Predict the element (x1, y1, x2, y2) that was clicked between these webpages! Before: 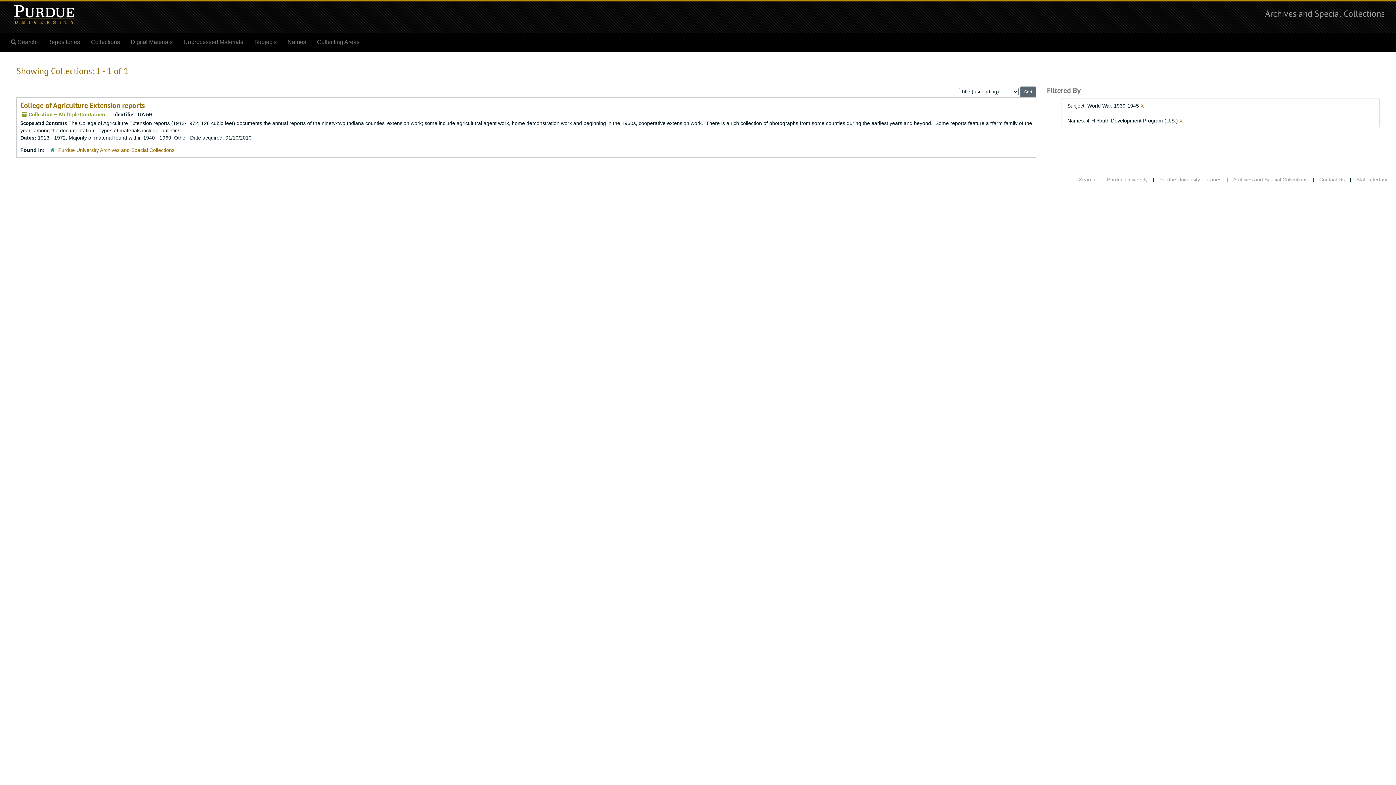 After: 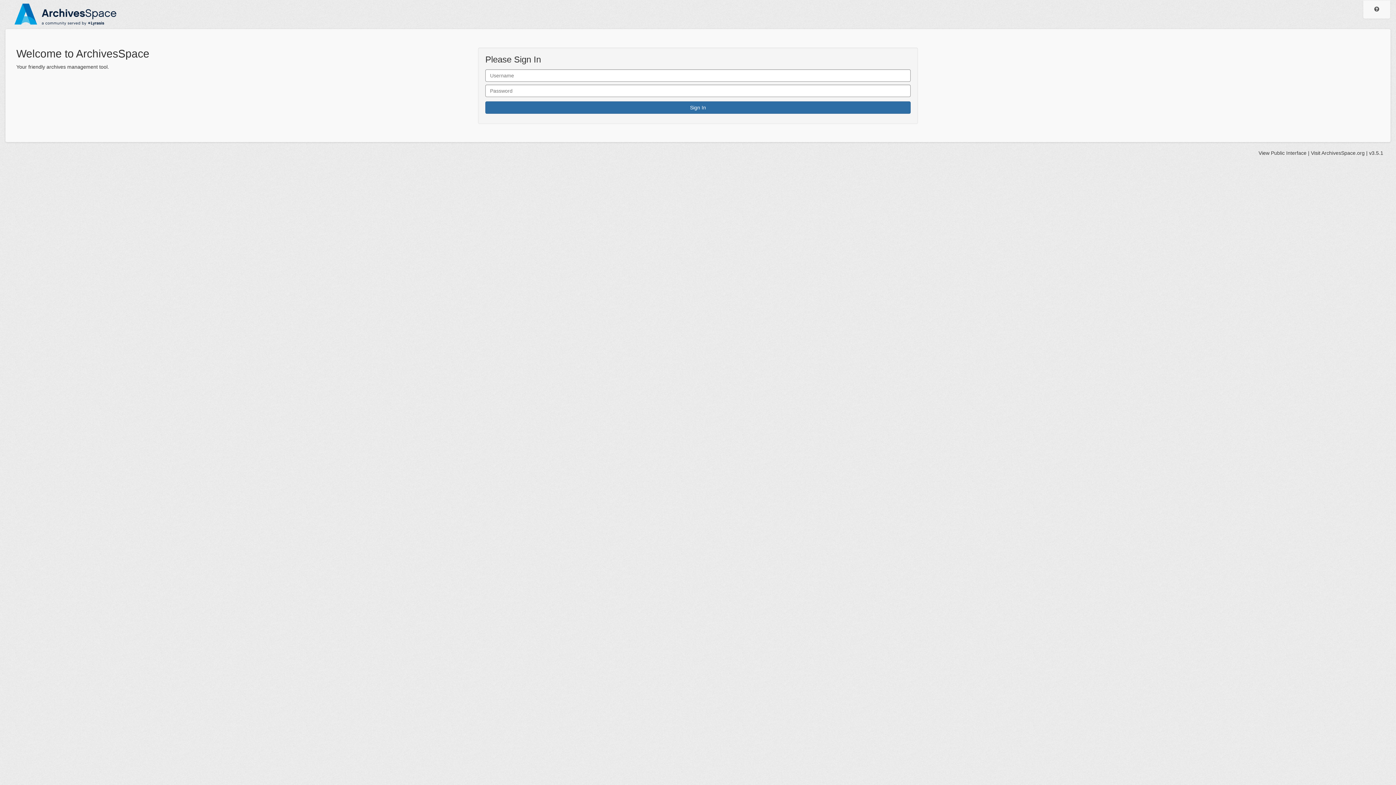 Action: label: Staff Interface bbox: (1356, 176, 1389, 182)